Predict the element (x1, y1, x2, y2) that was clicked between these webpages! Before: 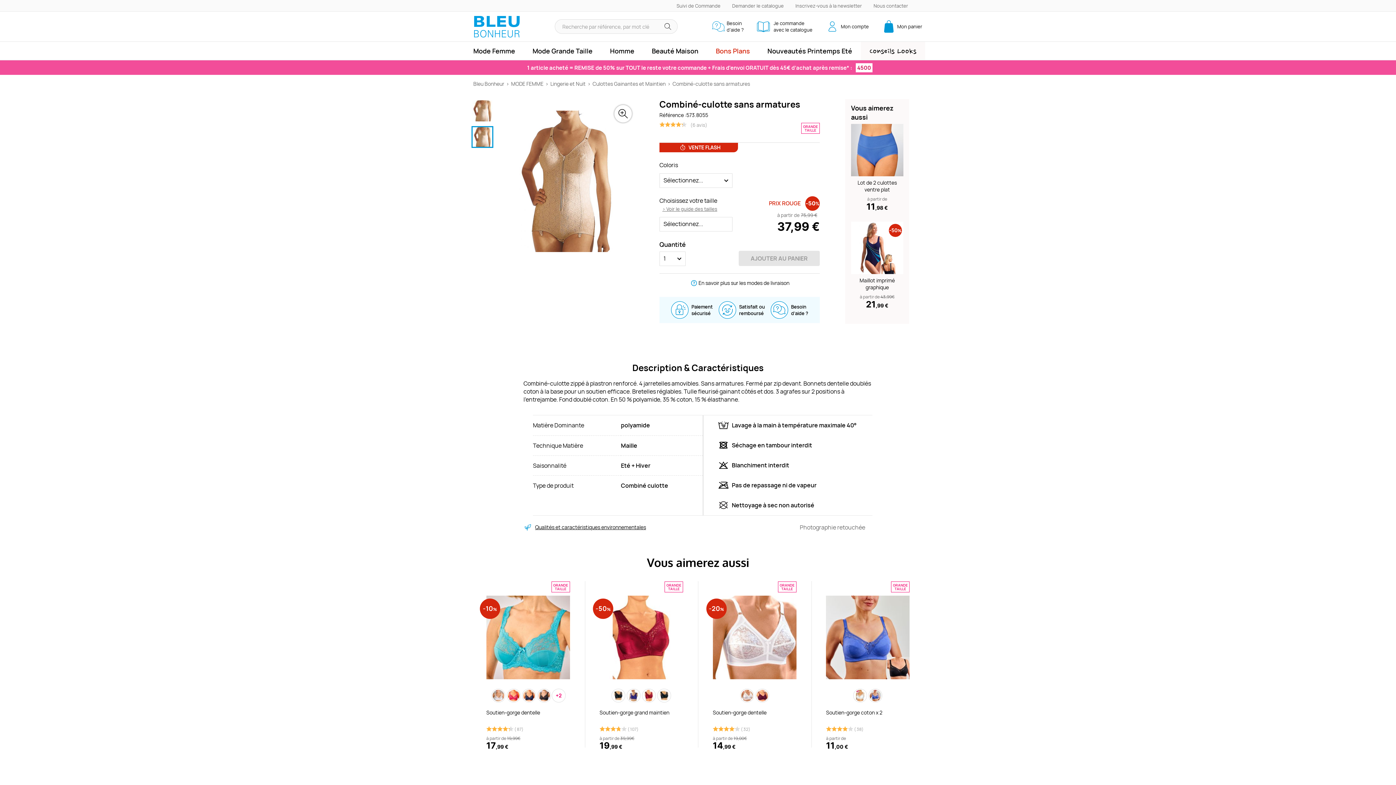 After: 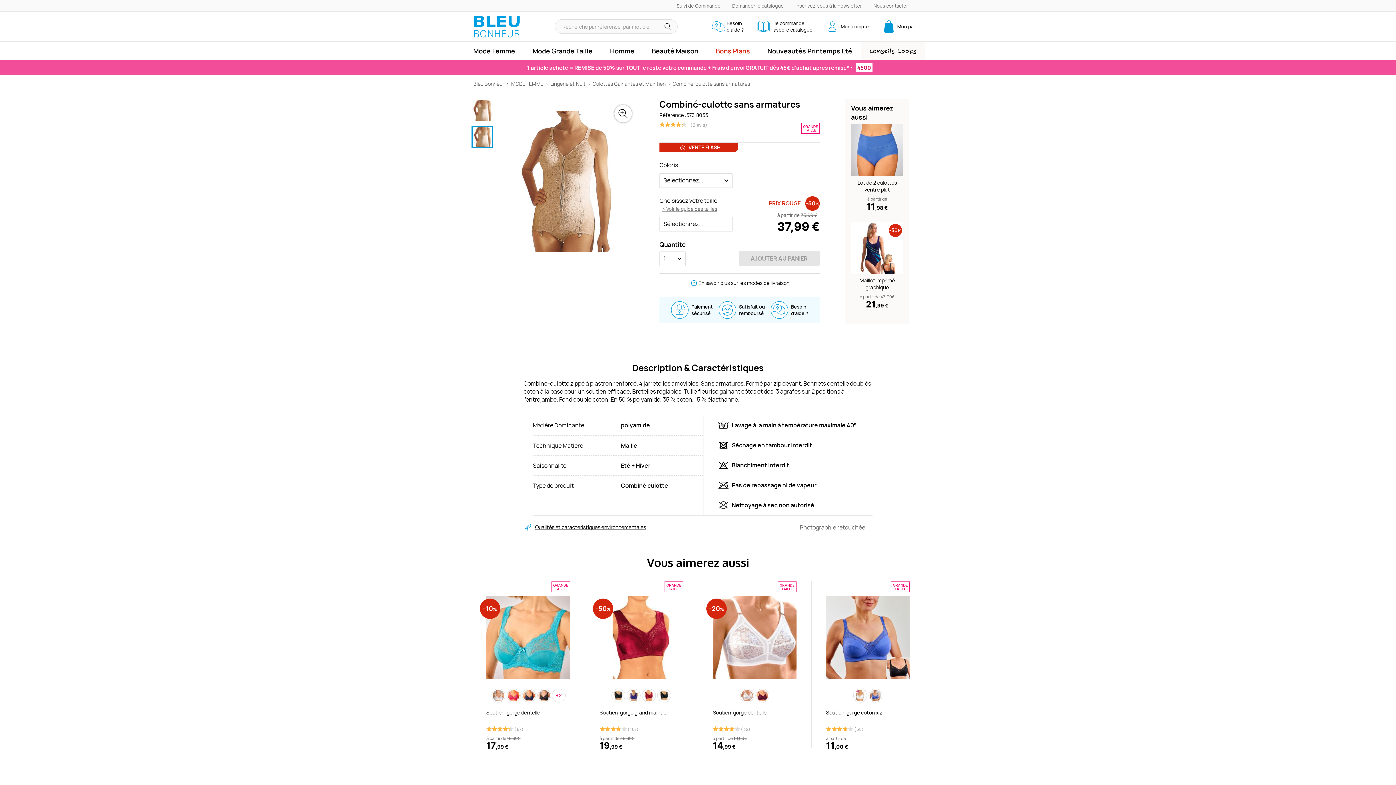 Action: bbox: (471, 125, 493, 147) label: Combiné-culotte sans armatures